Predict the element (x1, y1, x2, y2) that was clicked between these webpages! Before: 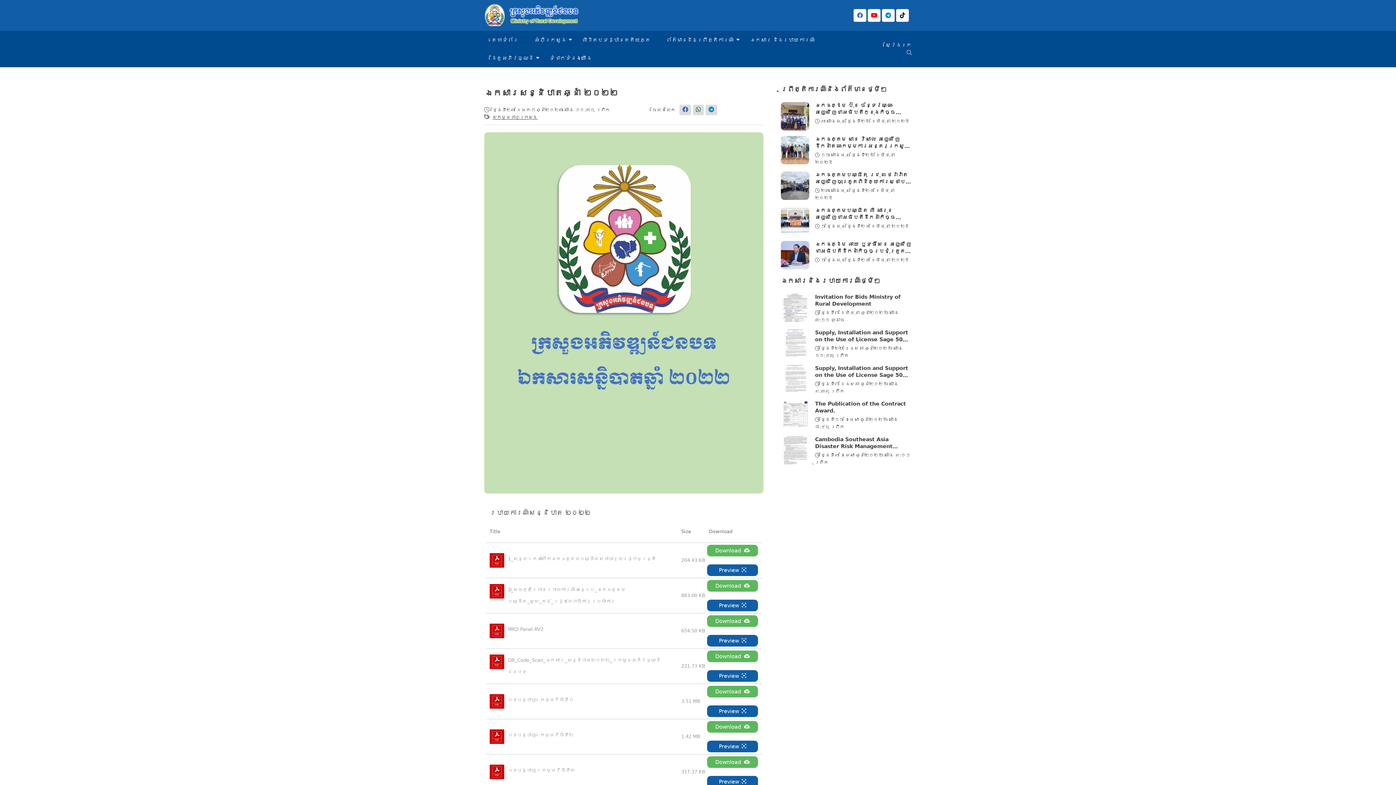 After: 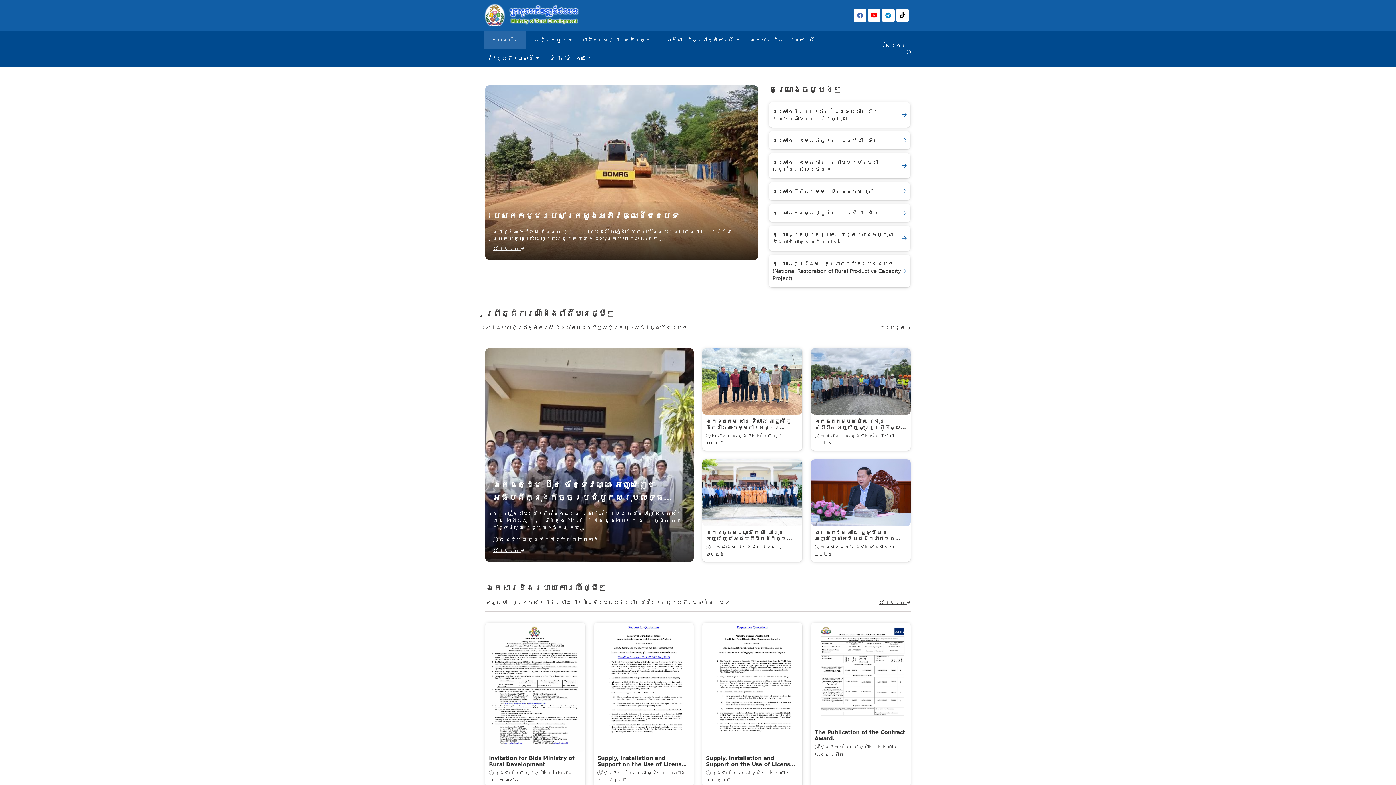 Action: bbox: (484, 30, 525, 49) label: គេហទំព័រ